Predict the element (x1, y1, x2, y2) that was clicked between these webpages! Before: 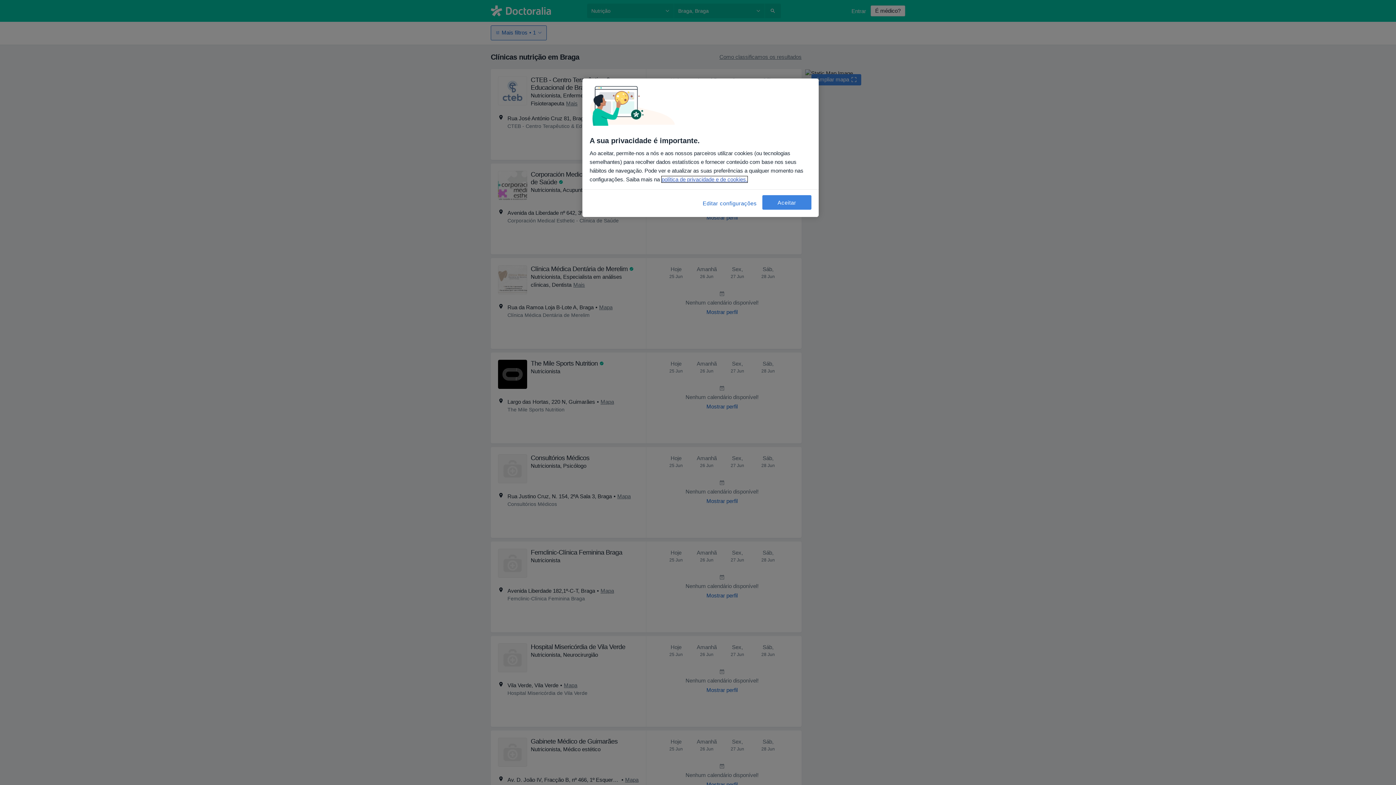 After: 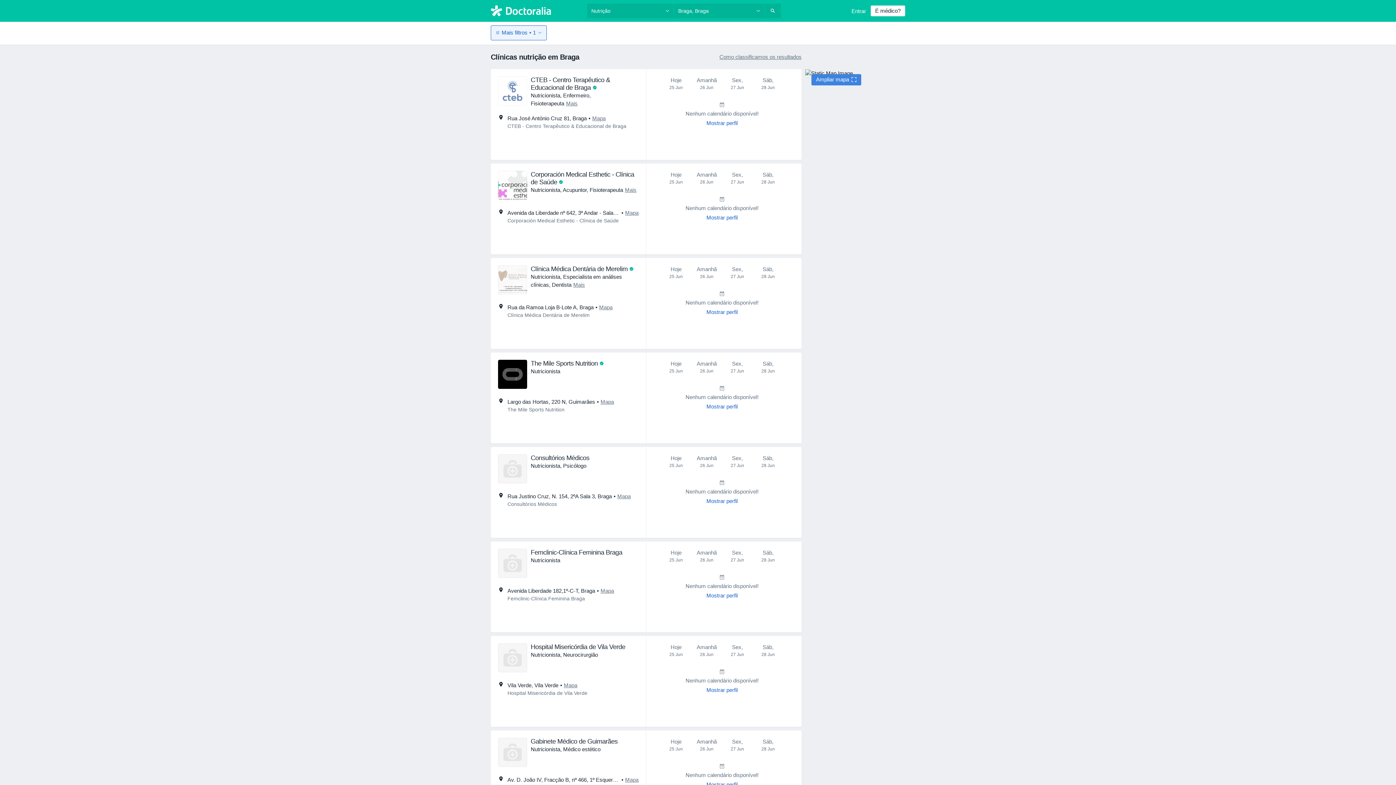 Action: label: Aceitar bbox: (762, 195, 811, 209)